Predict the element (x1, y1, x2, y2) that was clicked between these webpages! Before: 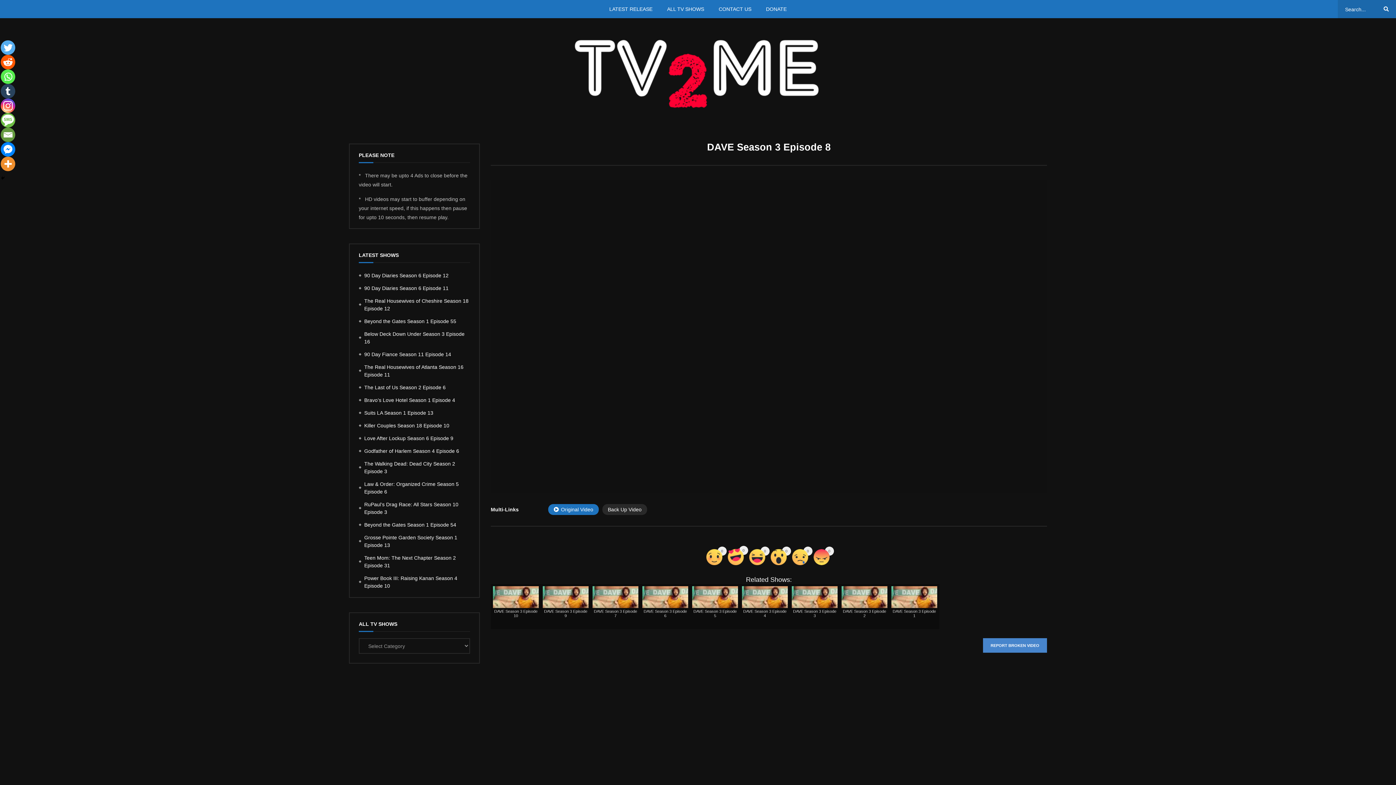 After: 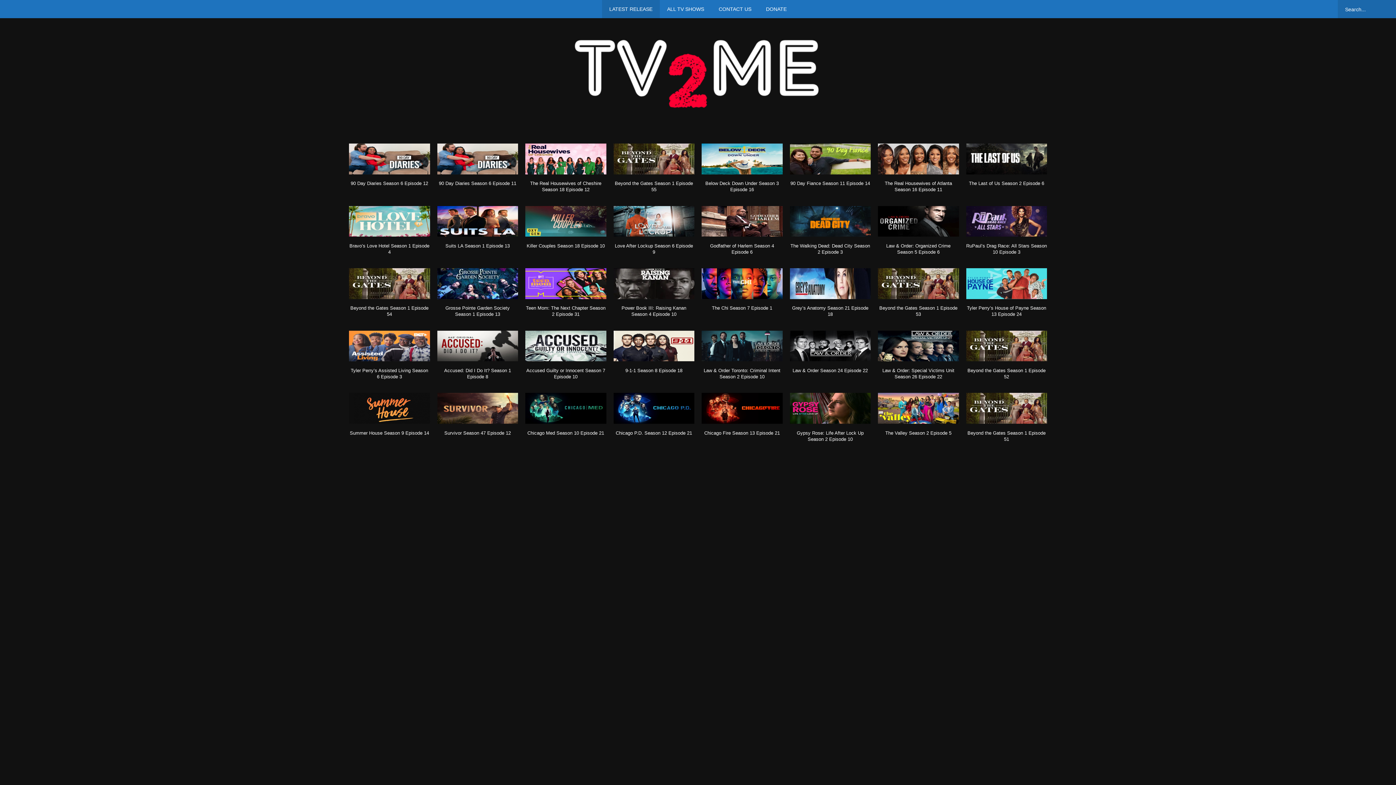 Action: label: LATEST RELEASE bbox: (602, 0, 660, 18)